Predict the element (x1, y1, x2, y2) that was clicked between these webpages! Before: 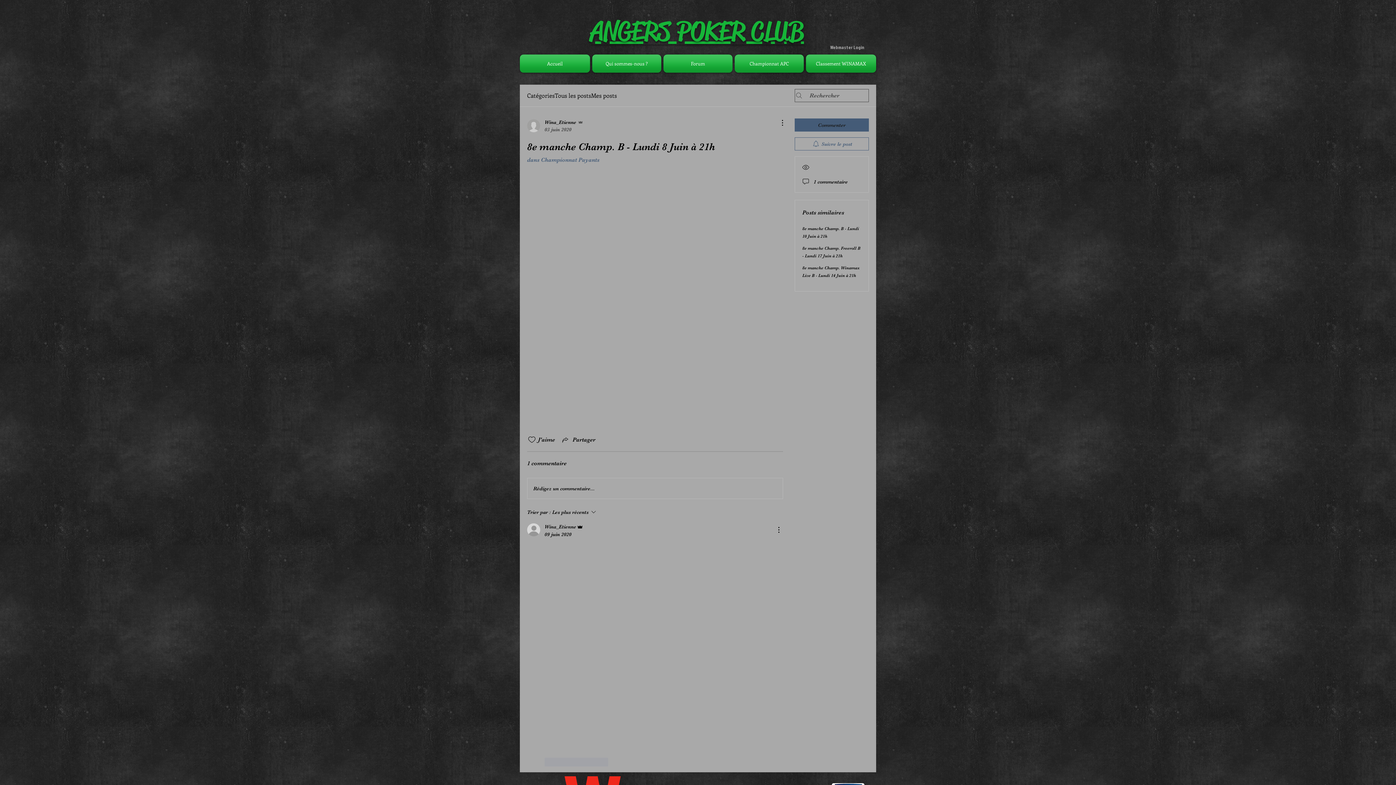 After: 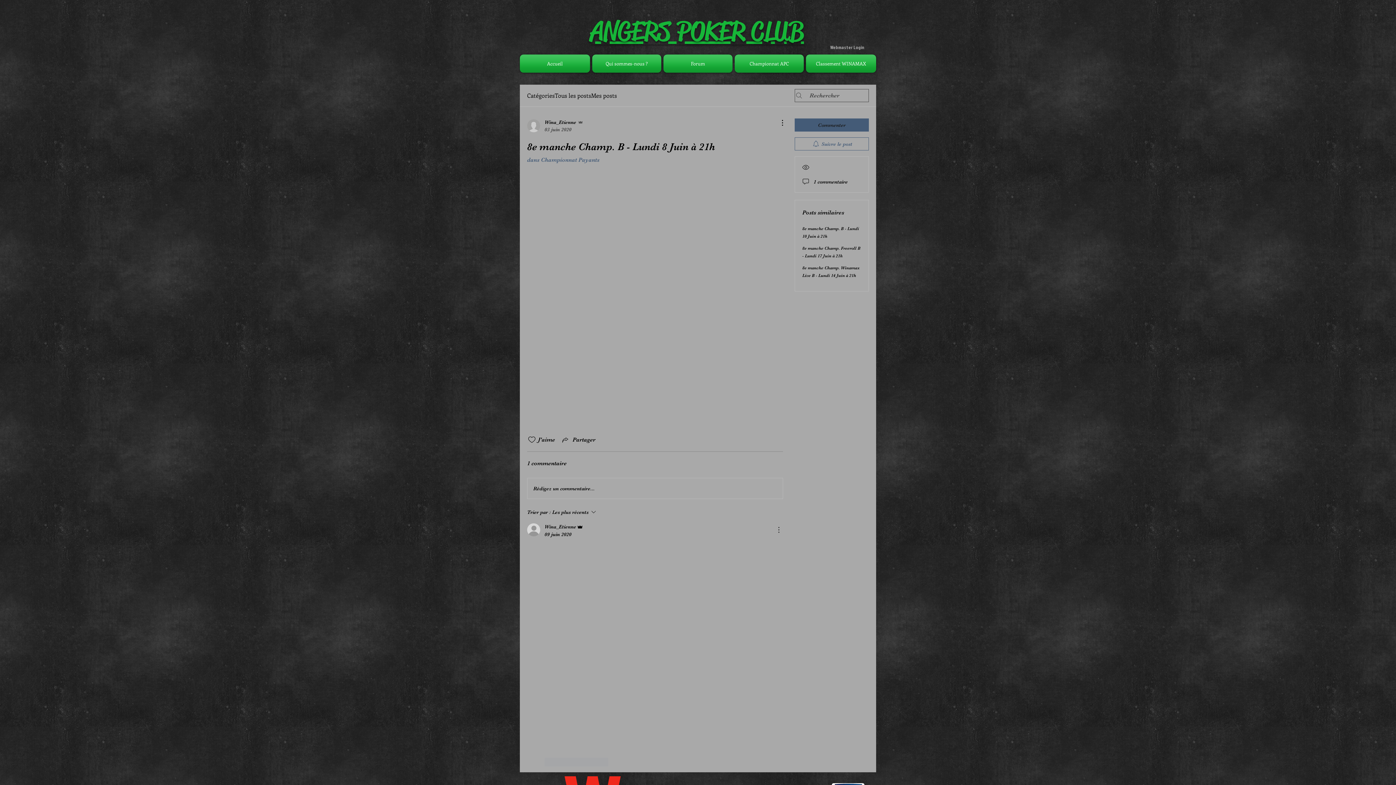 Action: bbox: (774, 525, 783, 534) label: Plus d'actions